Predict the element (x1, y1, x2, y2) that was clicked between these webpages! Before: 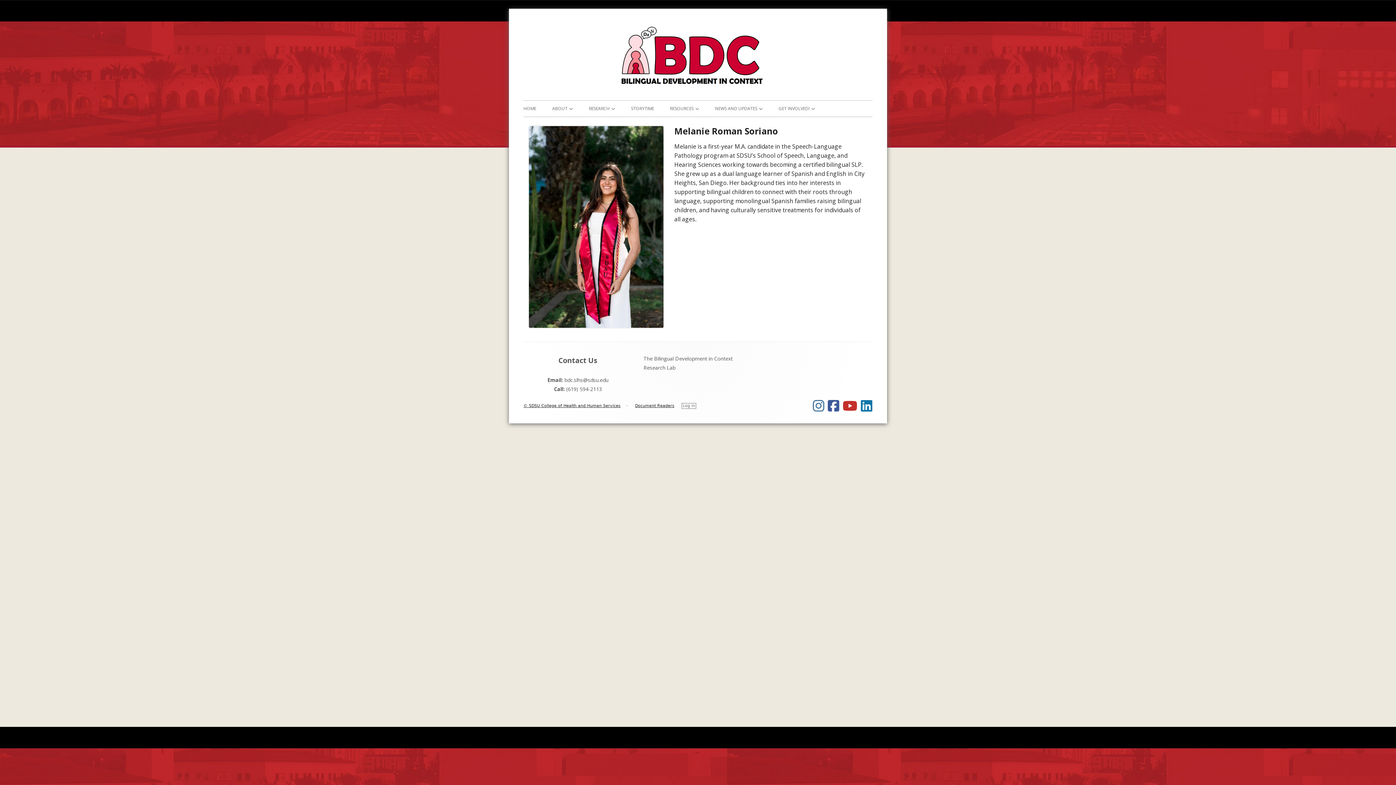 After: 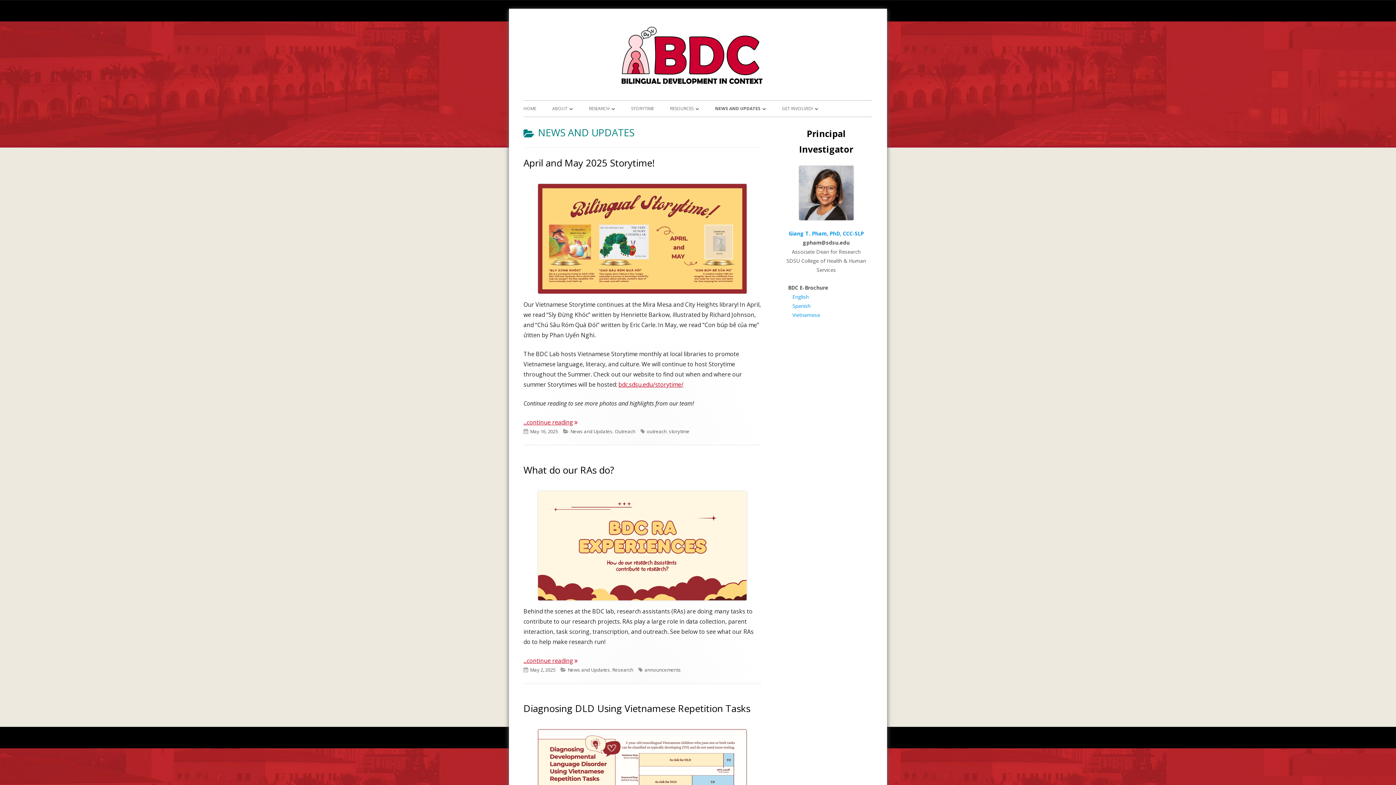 Action: label: NEWS AND UPDATES bbox: (715, 100, 762, 116)